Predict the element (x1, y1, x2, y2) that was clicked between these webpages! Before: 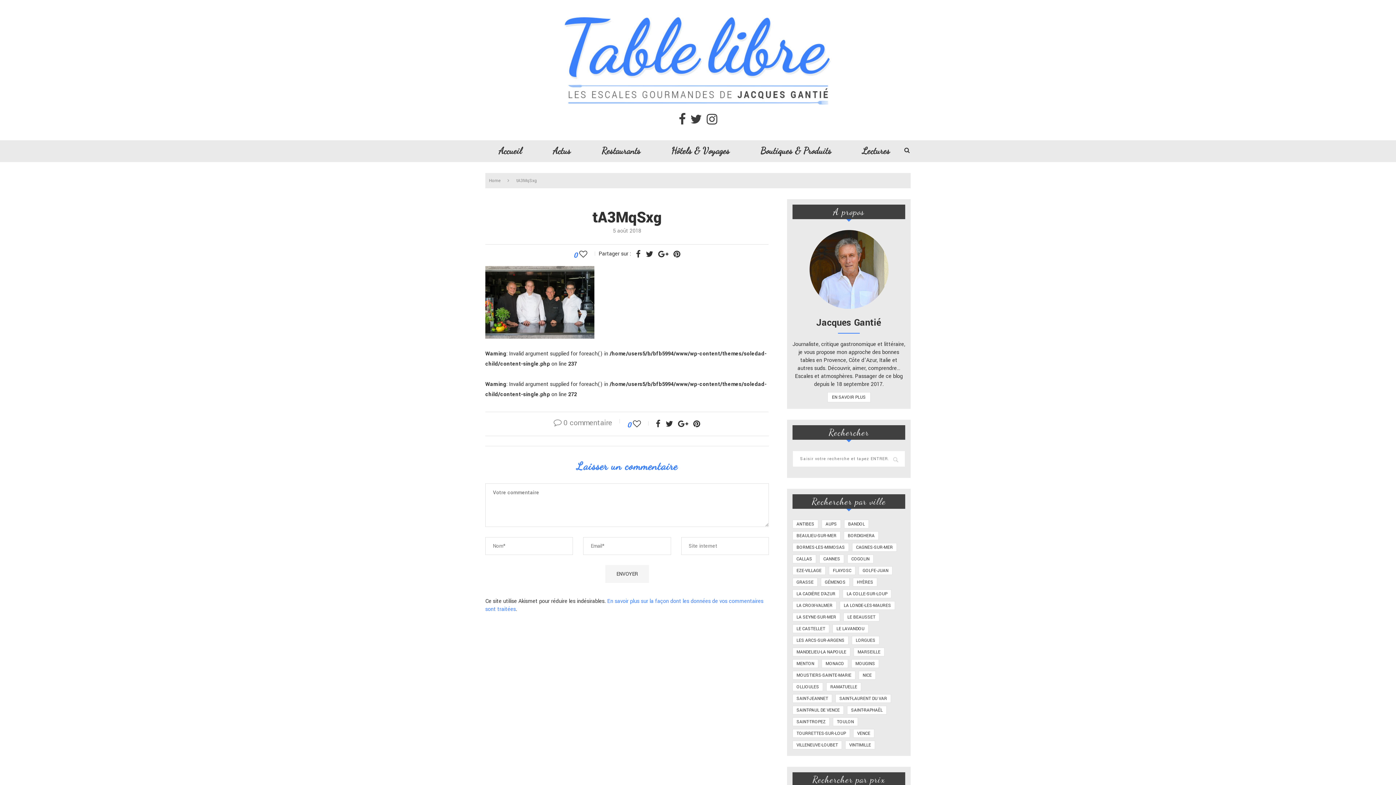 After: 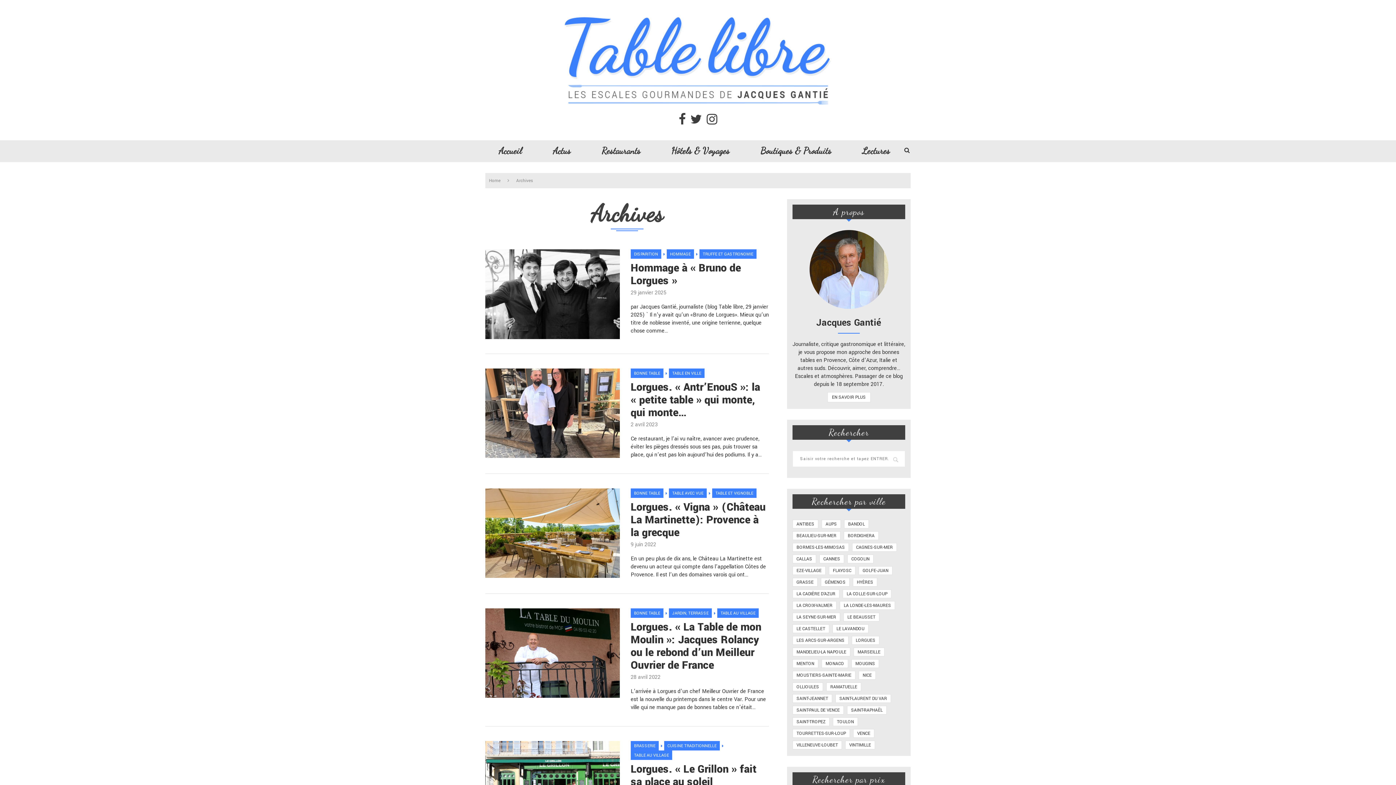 Action: bbox: (852, 636, 879, 645) label: Lorgues (13 éléments)